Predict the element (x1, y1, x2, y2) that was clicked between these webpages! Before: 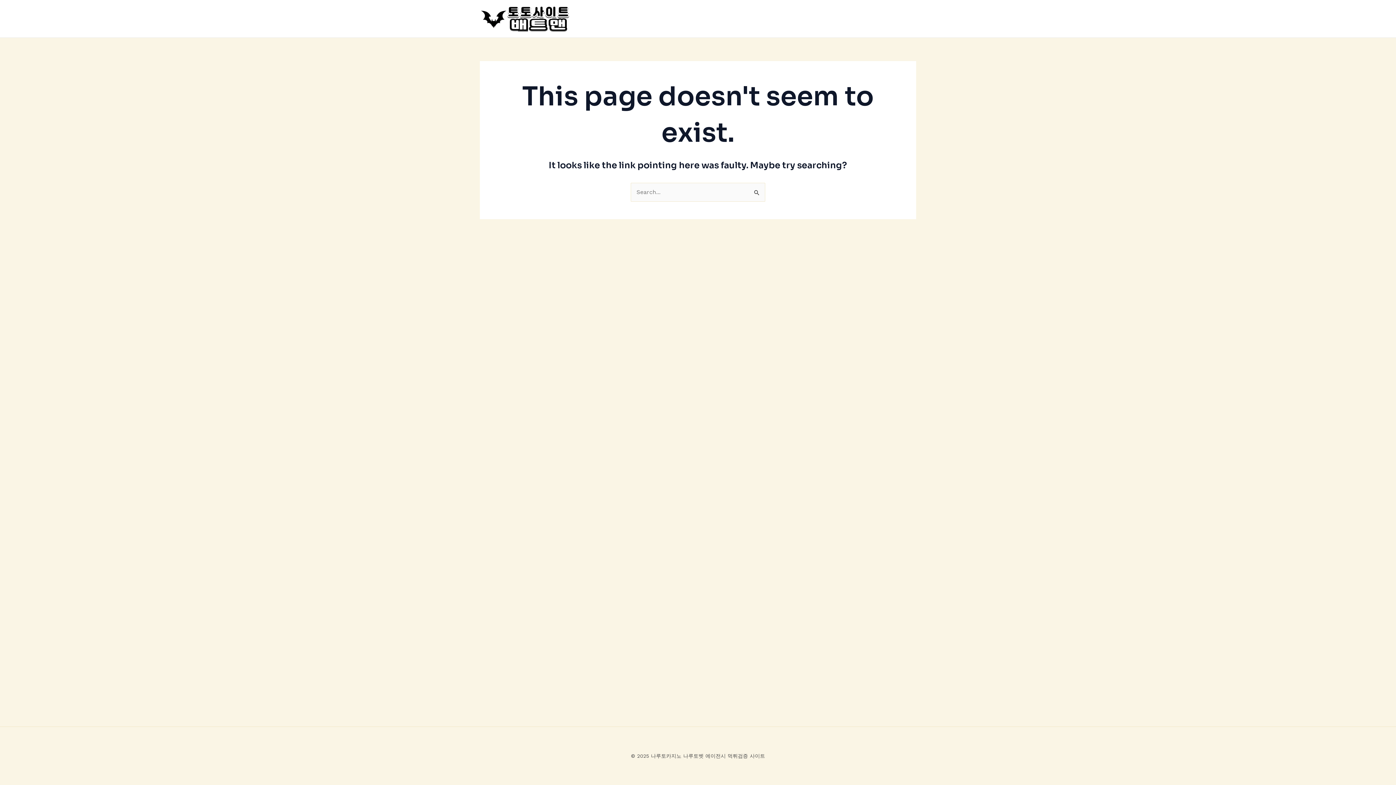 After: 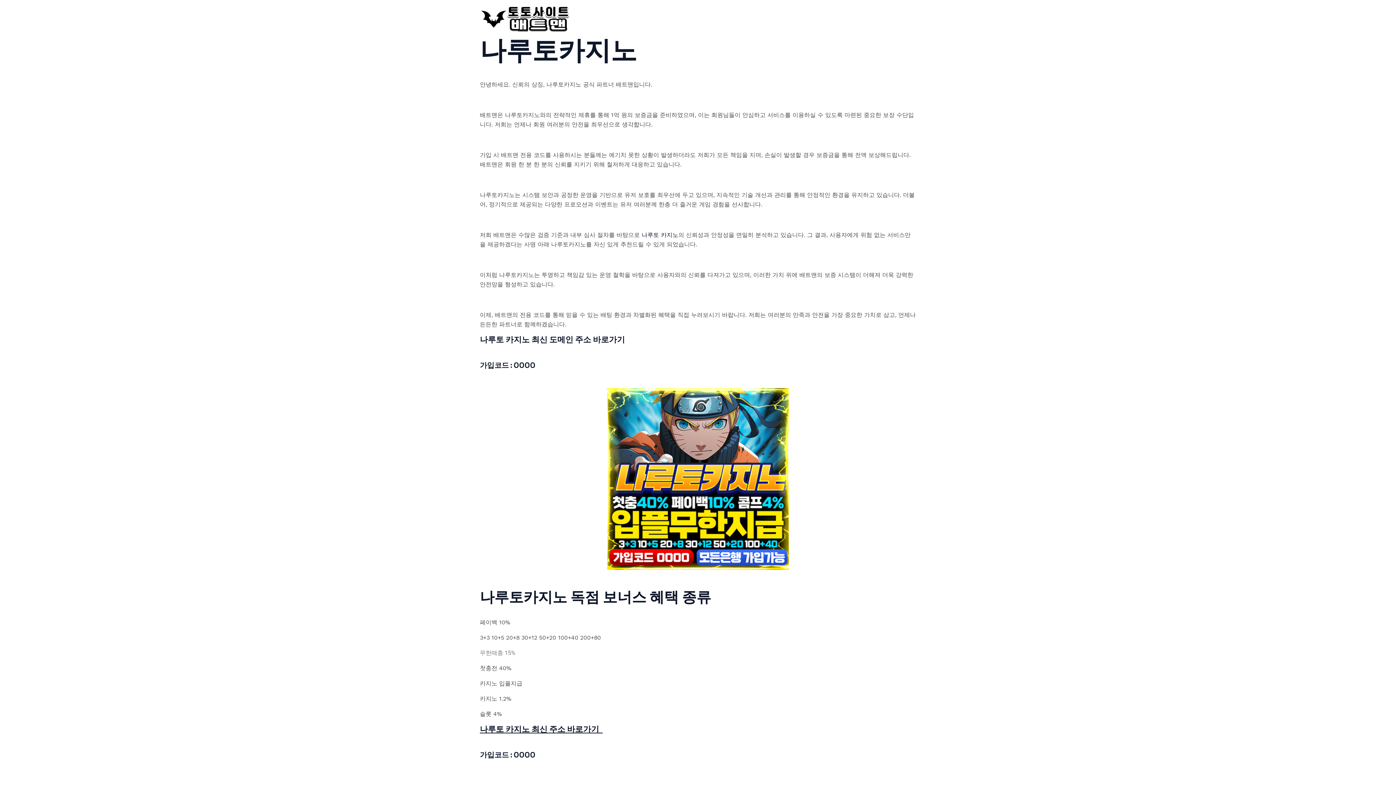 Action: bbox: (480, 14, 570, 21)